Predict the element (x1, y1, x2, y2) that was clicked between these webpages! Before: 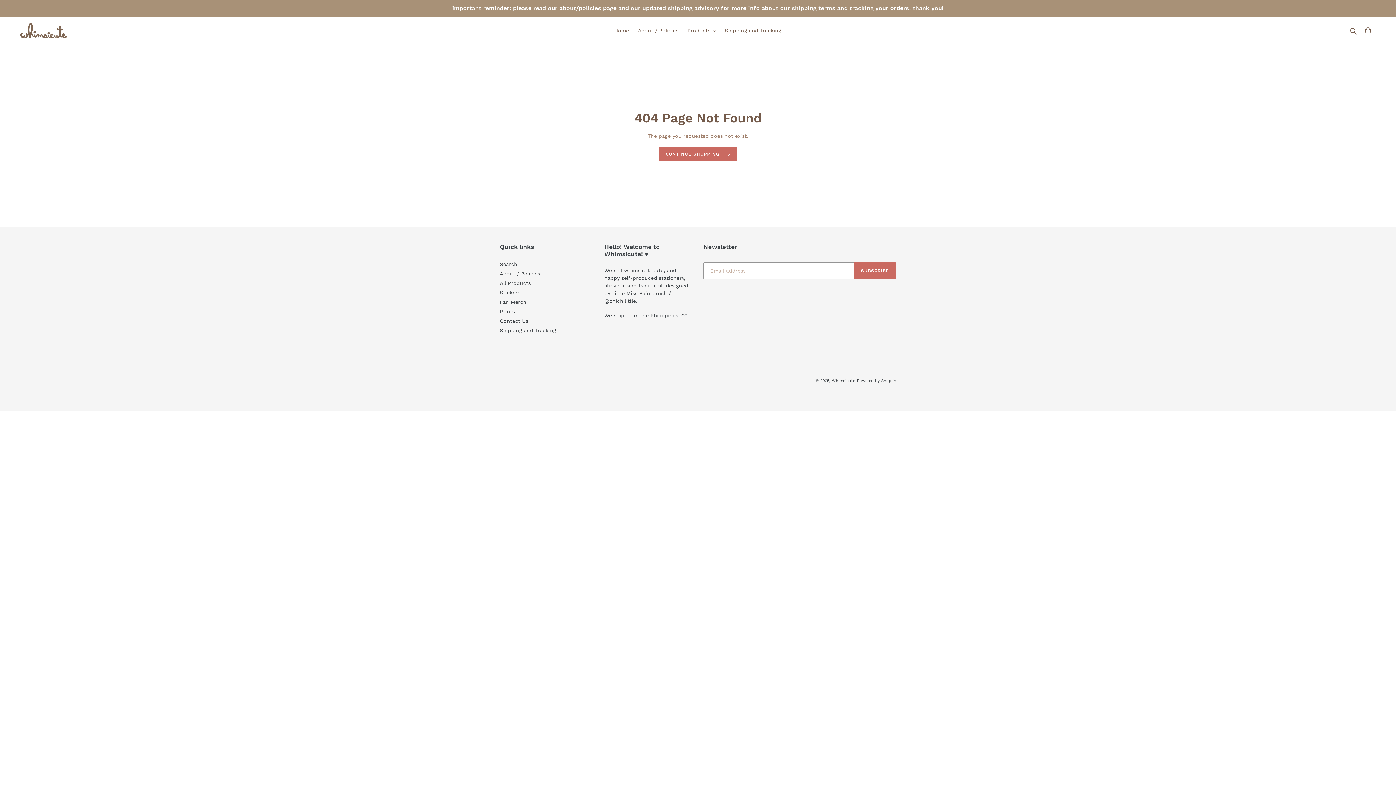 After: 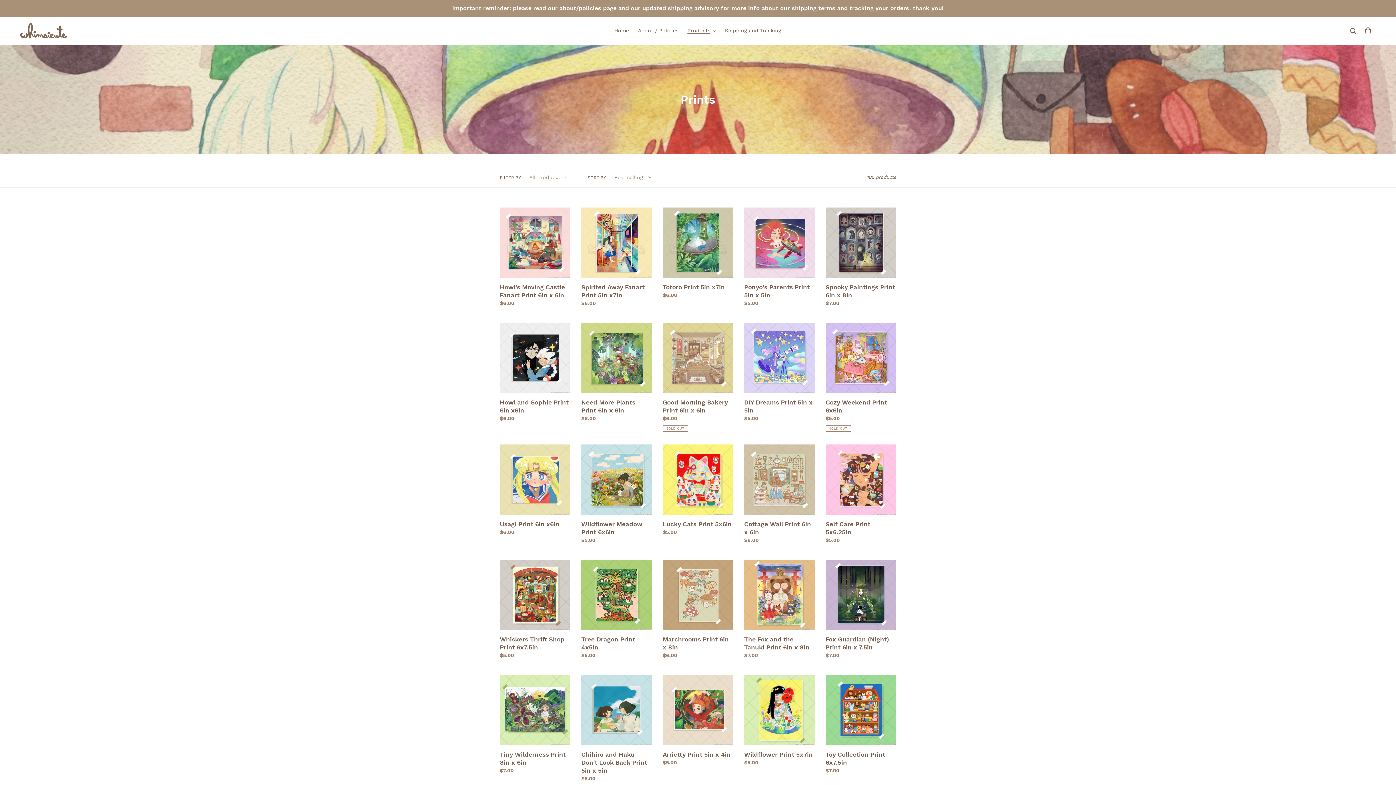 Action: bbox: (500, 308, 514, 314) label: Prints